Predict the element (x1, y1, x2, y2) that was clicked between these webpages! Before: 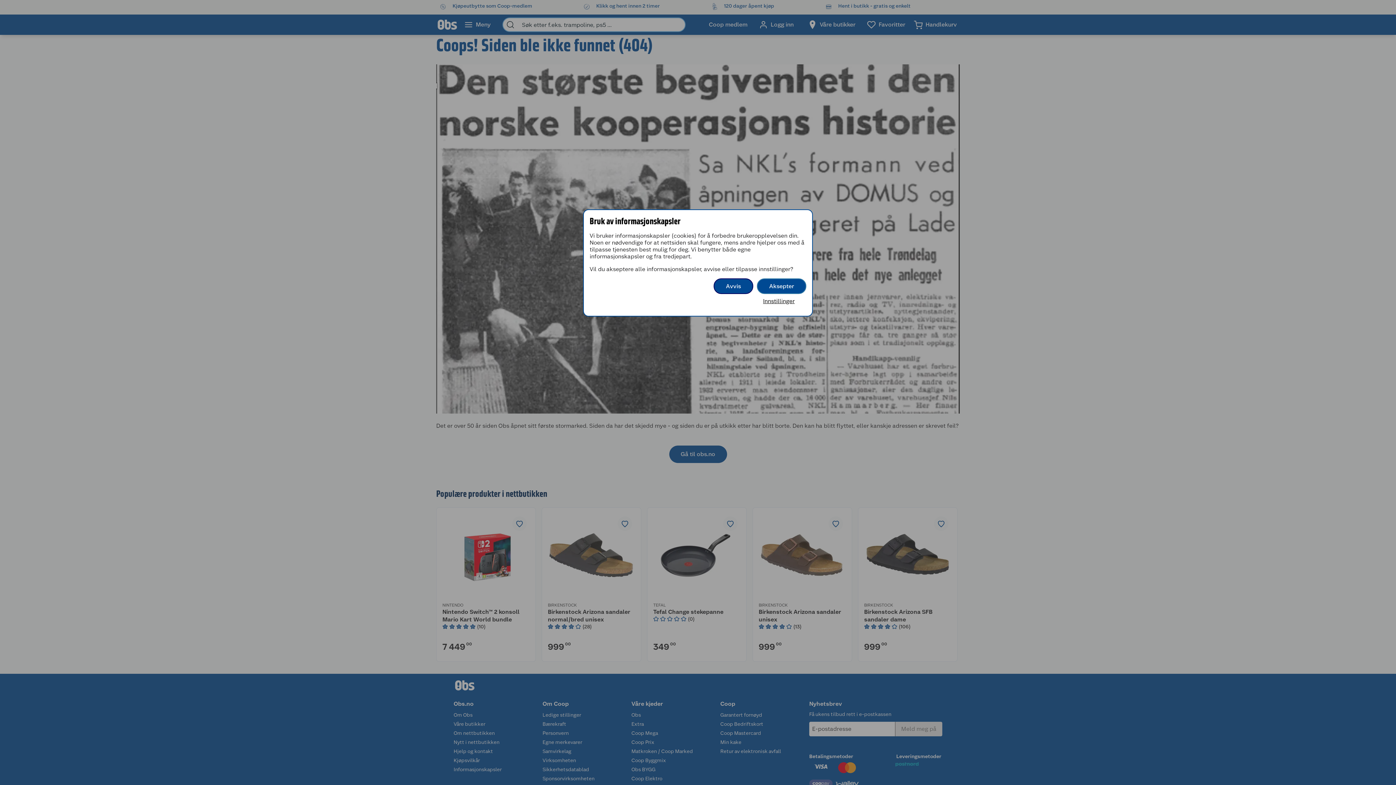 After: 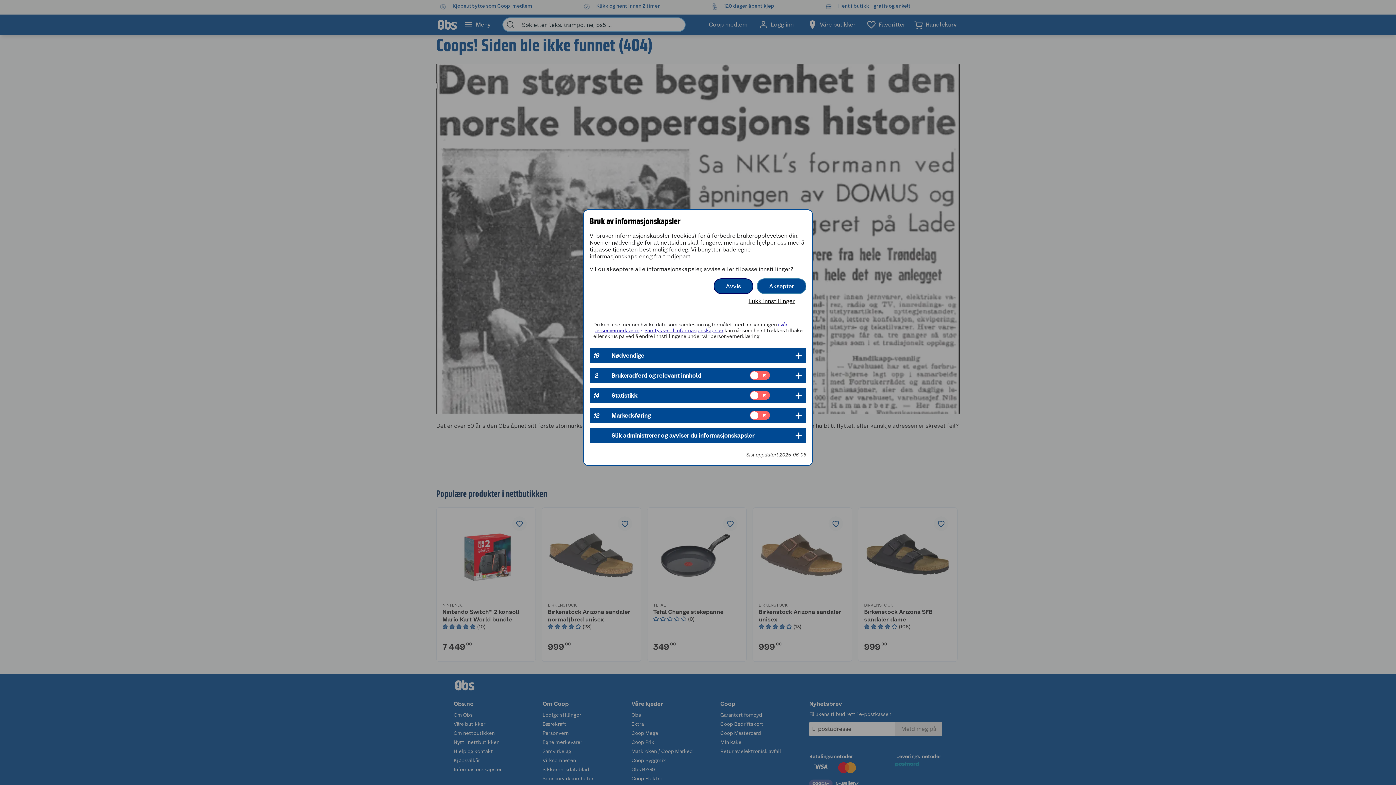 Action: label: Innstillinger bbox: (751, 294, 806, 308)